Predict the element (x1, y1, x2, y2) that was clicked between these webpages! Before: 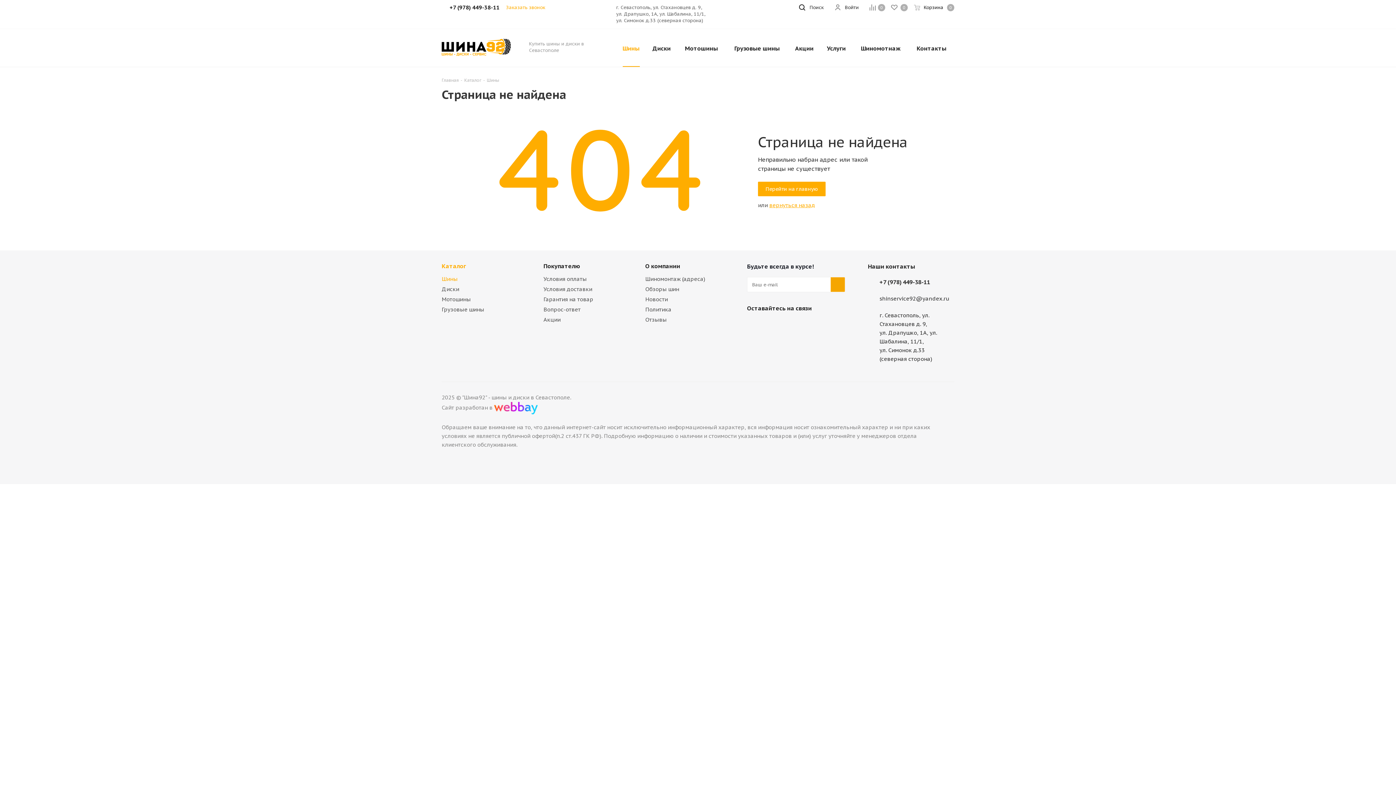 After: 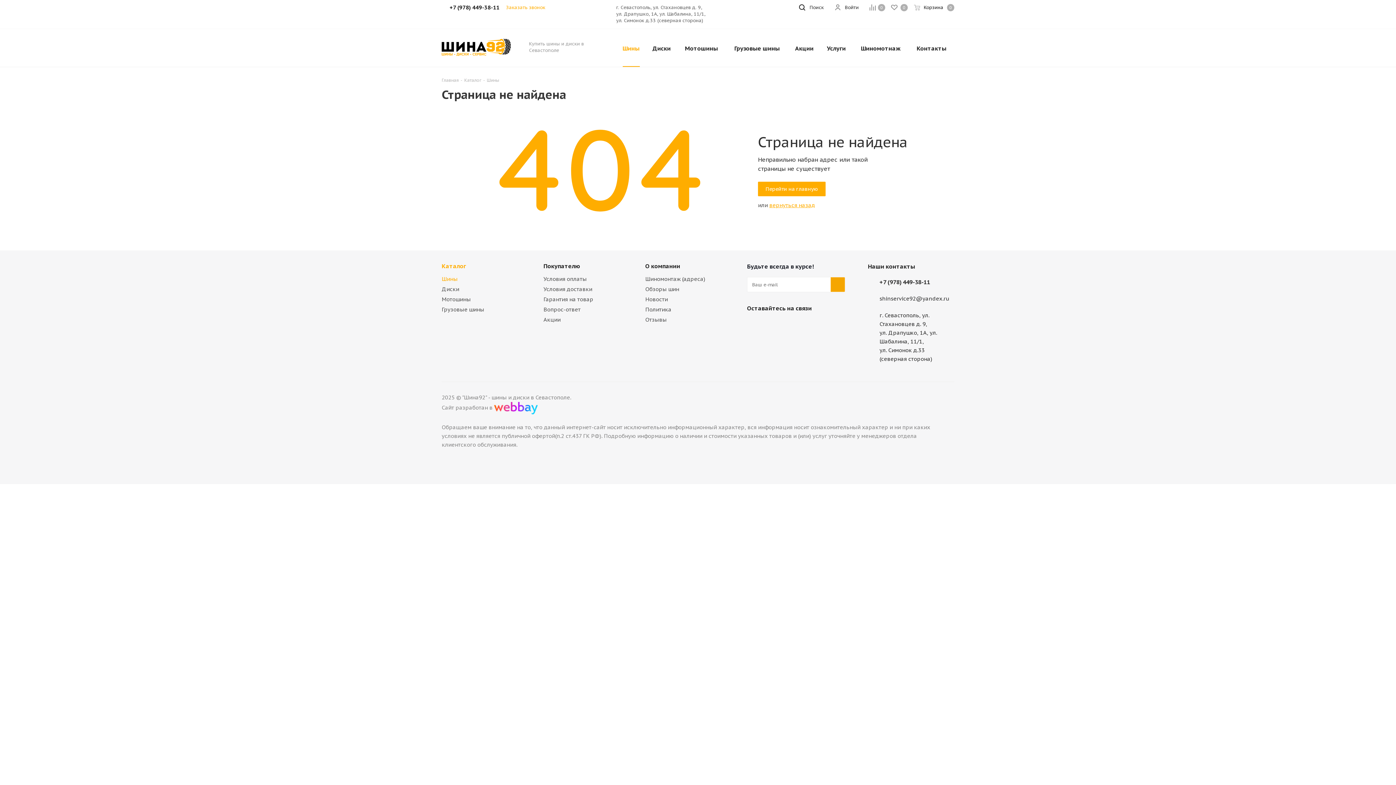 Action: label: +7 (978) 449-38-11 bbox: (879, 278, 930, 287)